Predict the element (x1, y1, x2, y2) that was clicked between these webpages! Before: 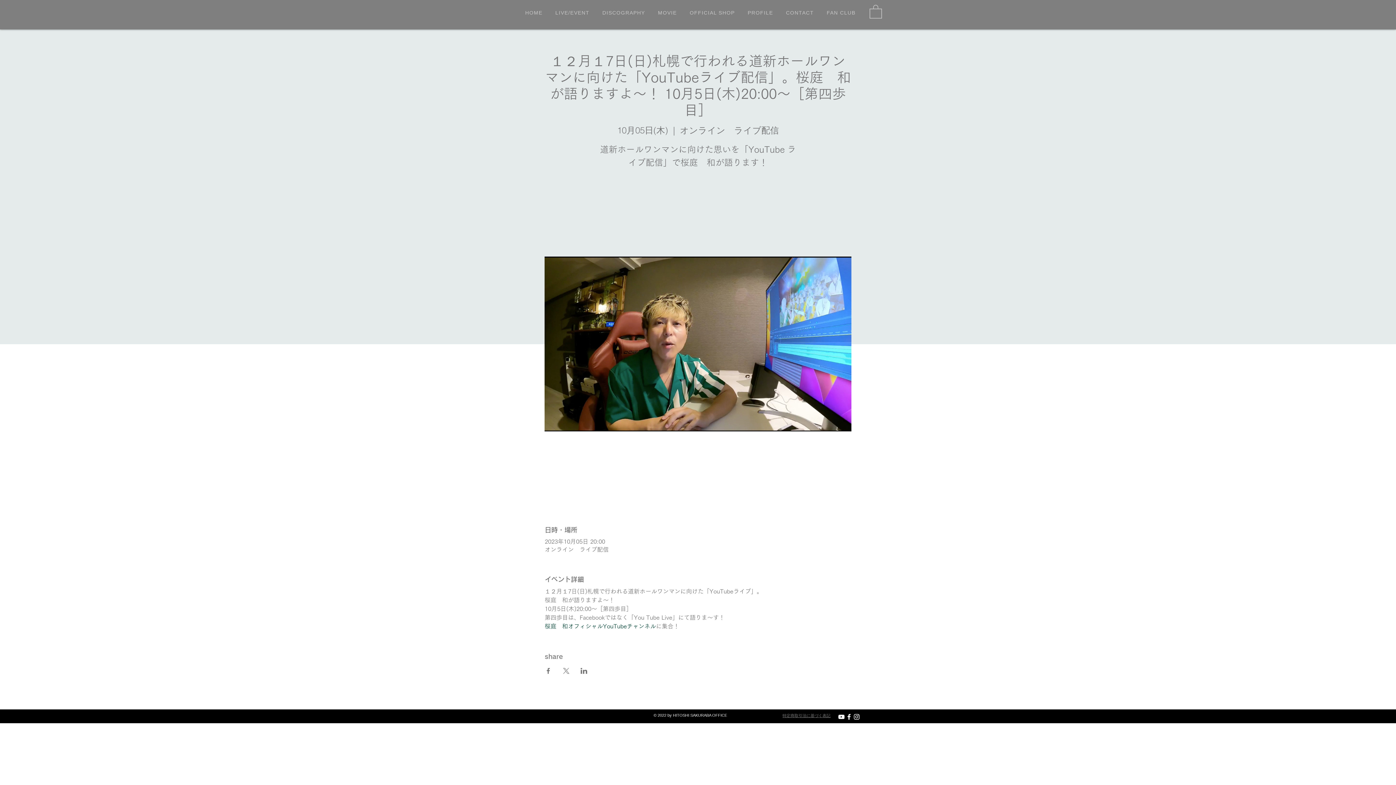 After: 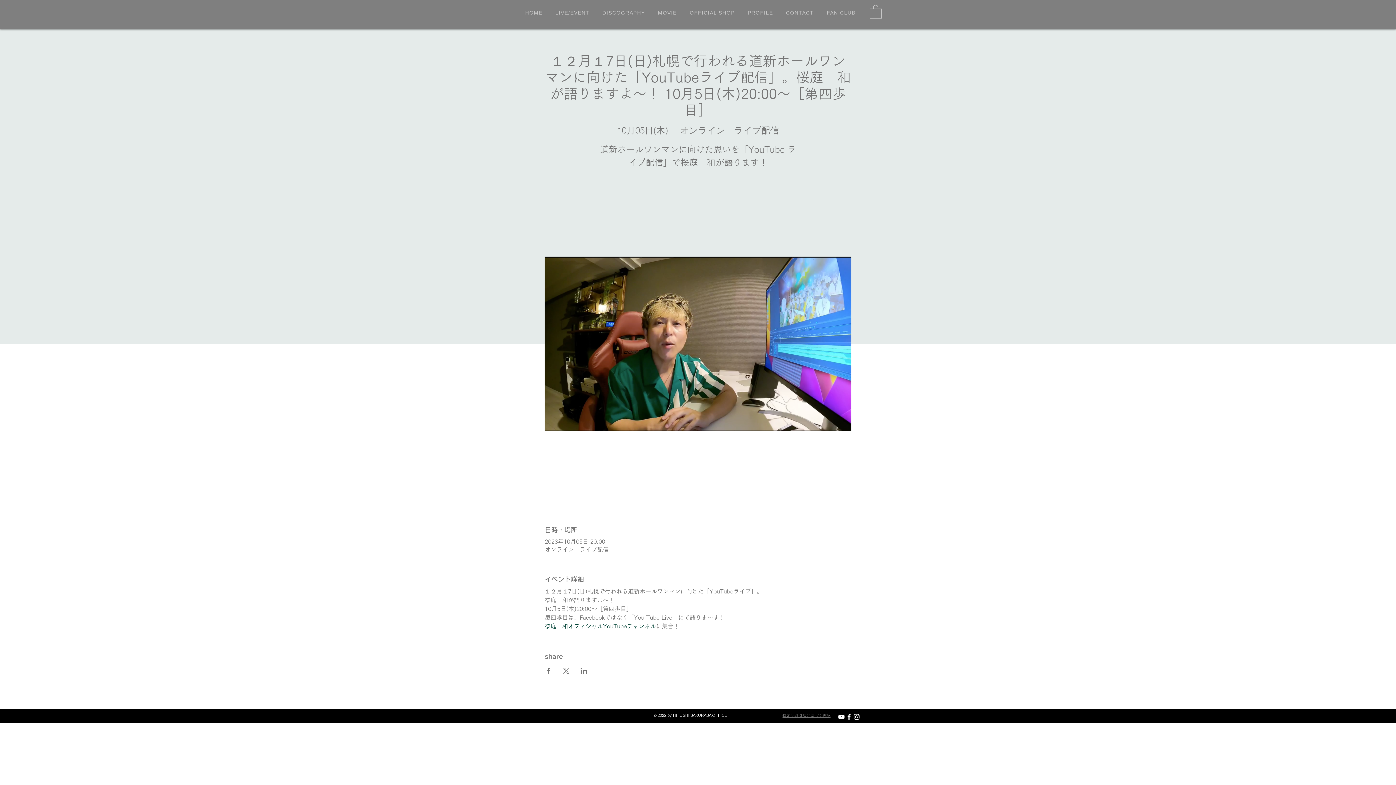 Action: bbox: (562, 668, 569, 674) label: Xでイベントをシェア